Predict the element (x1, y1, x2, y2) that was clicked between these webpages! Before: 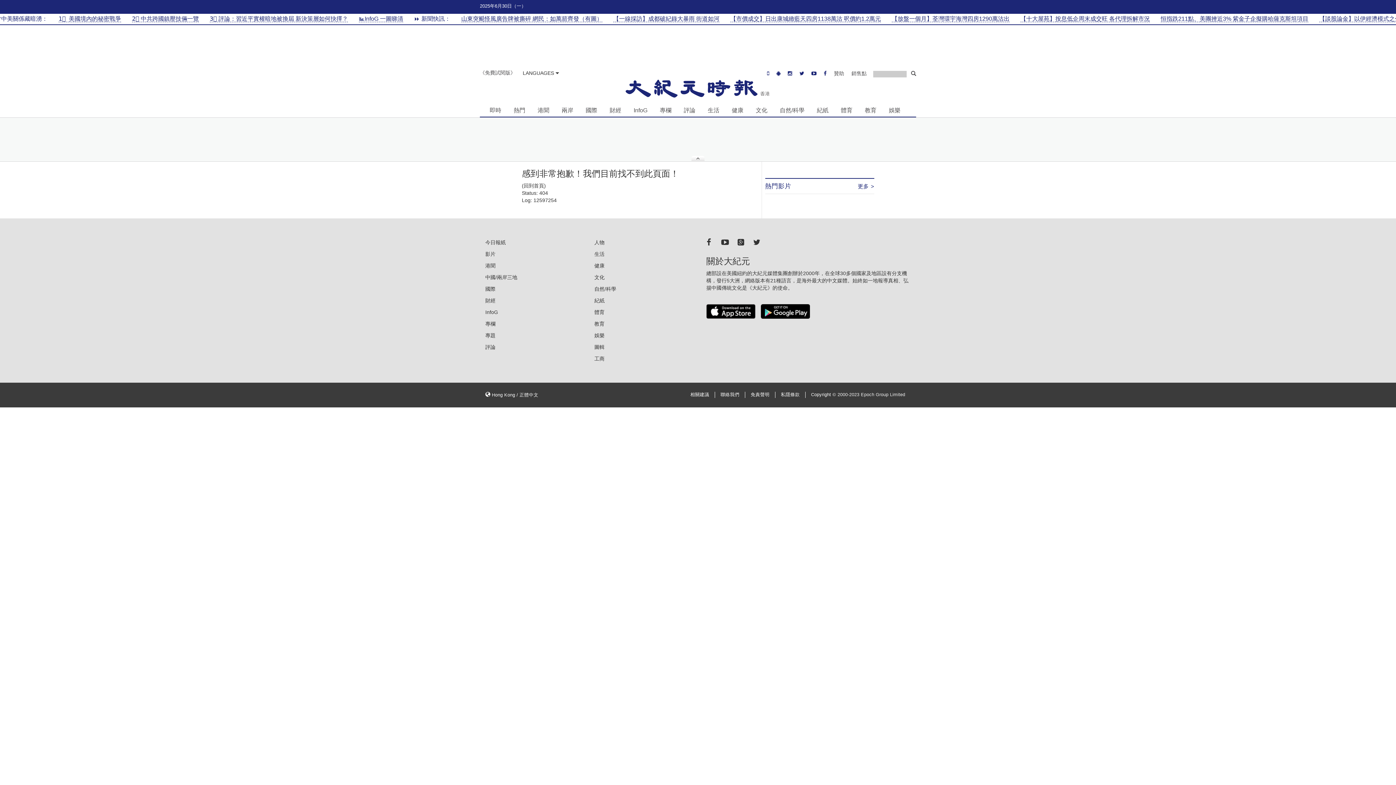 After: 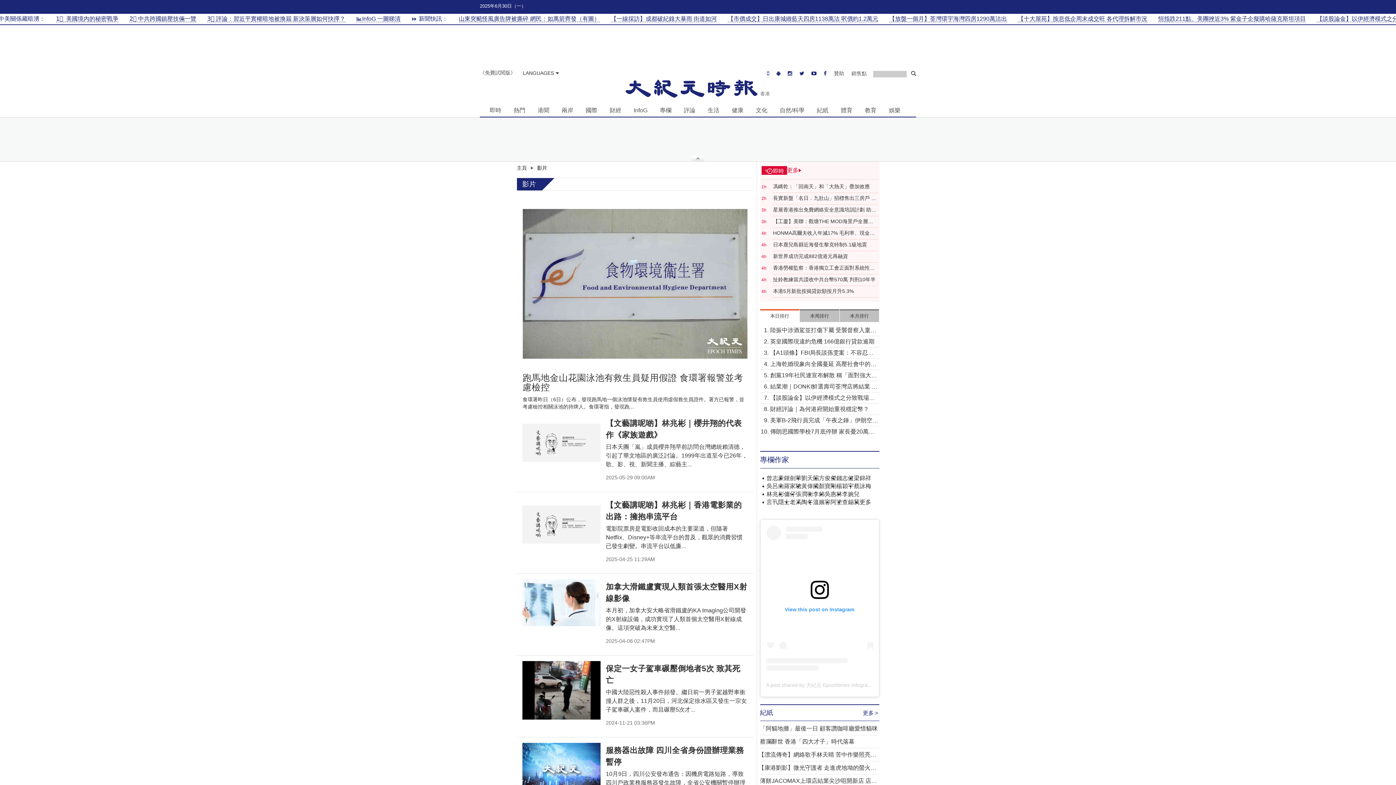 Action: bbox: (485, 249, 495, 259) label: 影片